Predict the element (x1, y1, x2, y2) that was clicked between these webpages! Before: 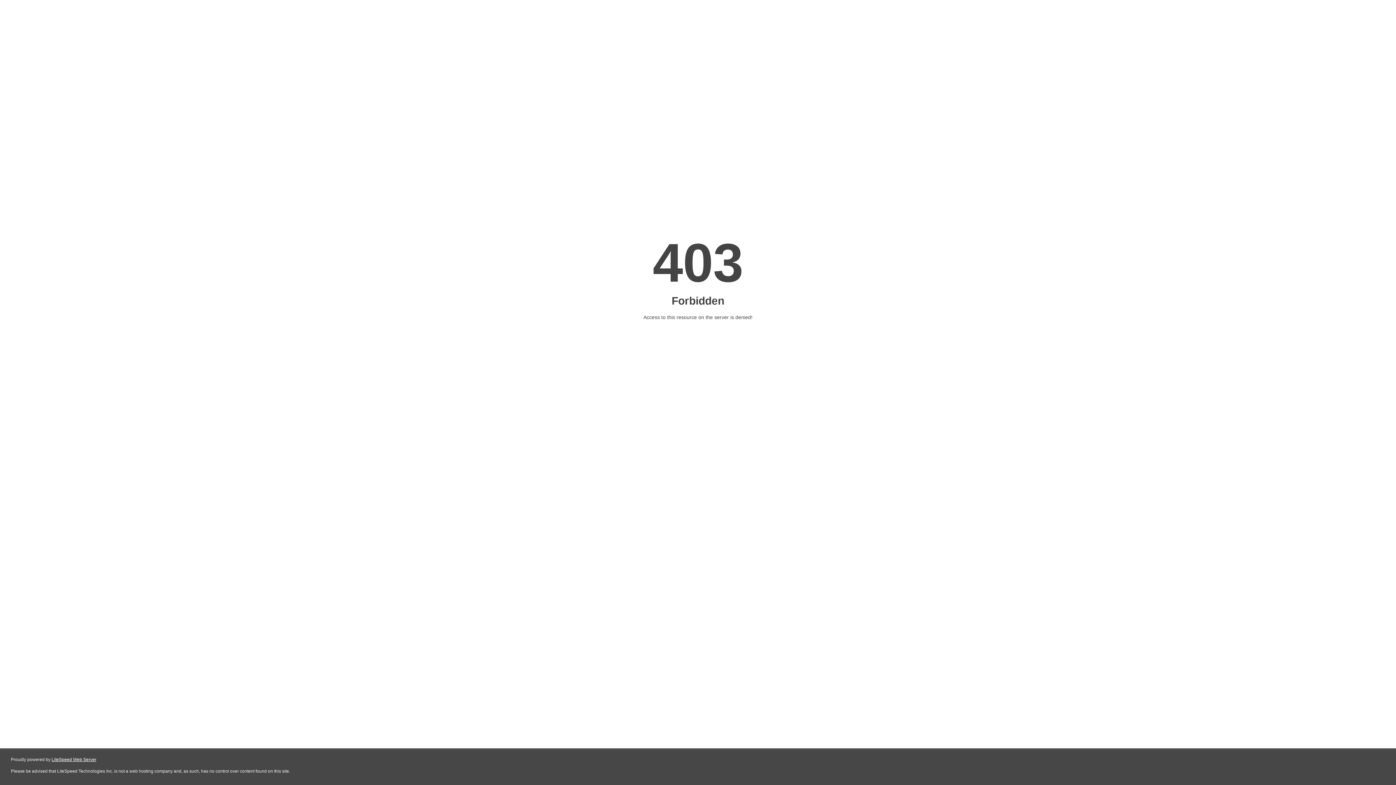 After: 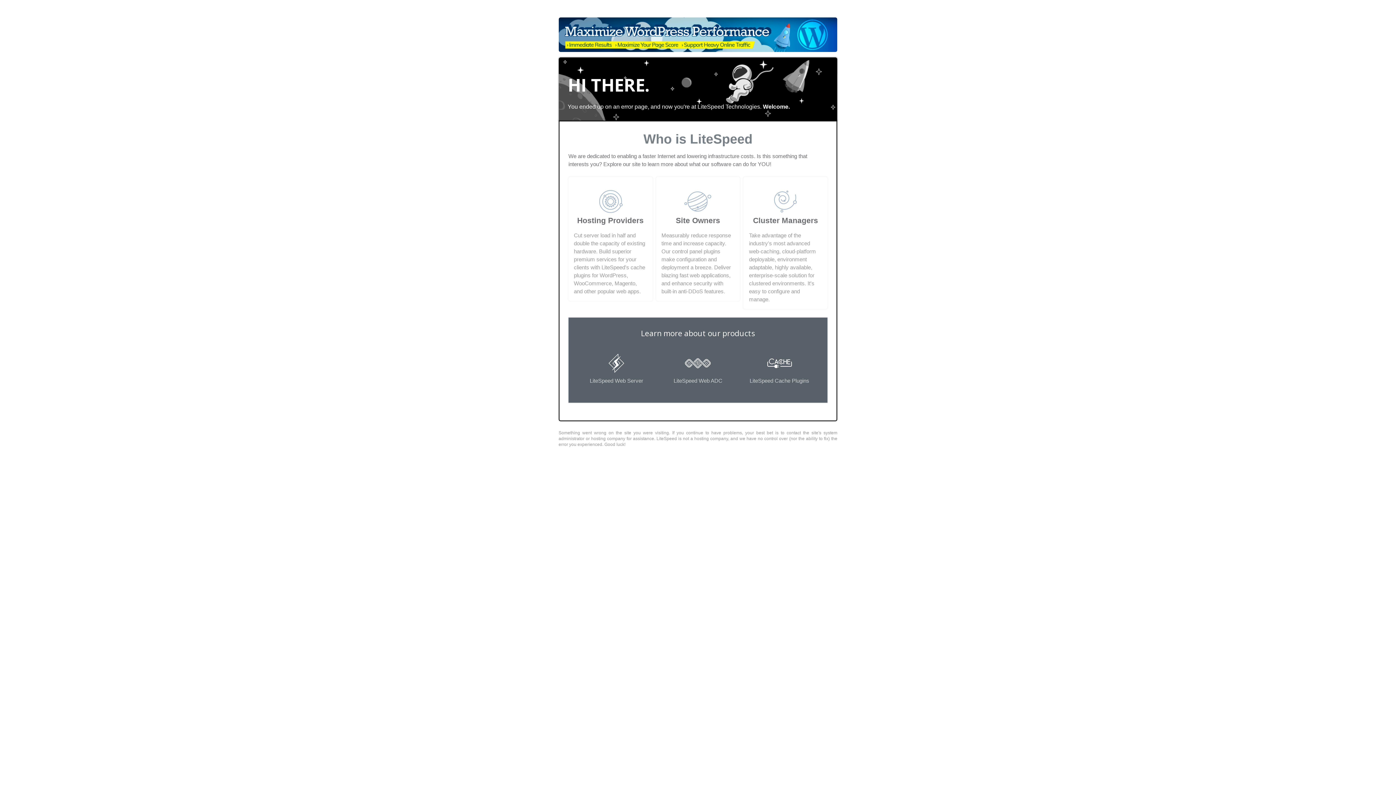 Action: bbox: (51, 757, 96, 762) label: LiteSpeed Web Server